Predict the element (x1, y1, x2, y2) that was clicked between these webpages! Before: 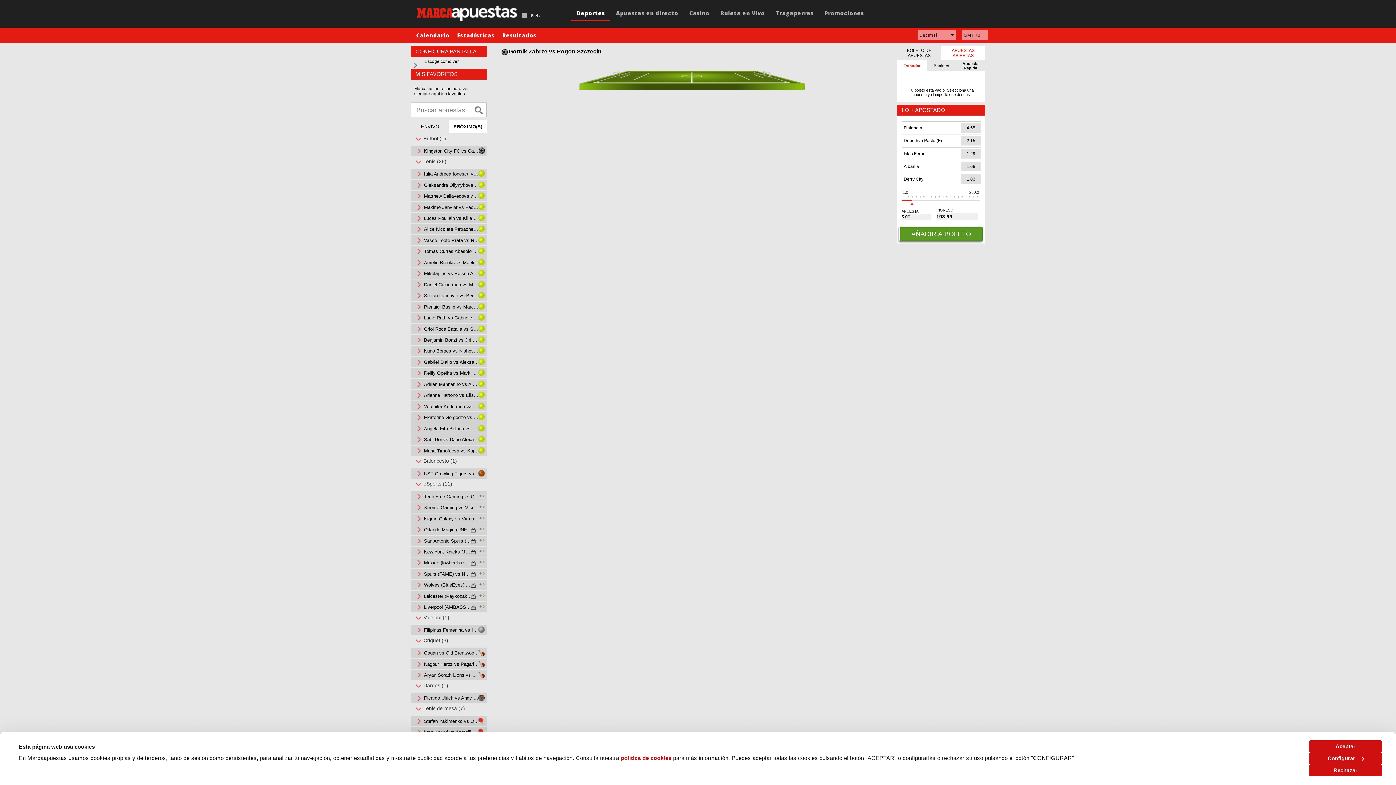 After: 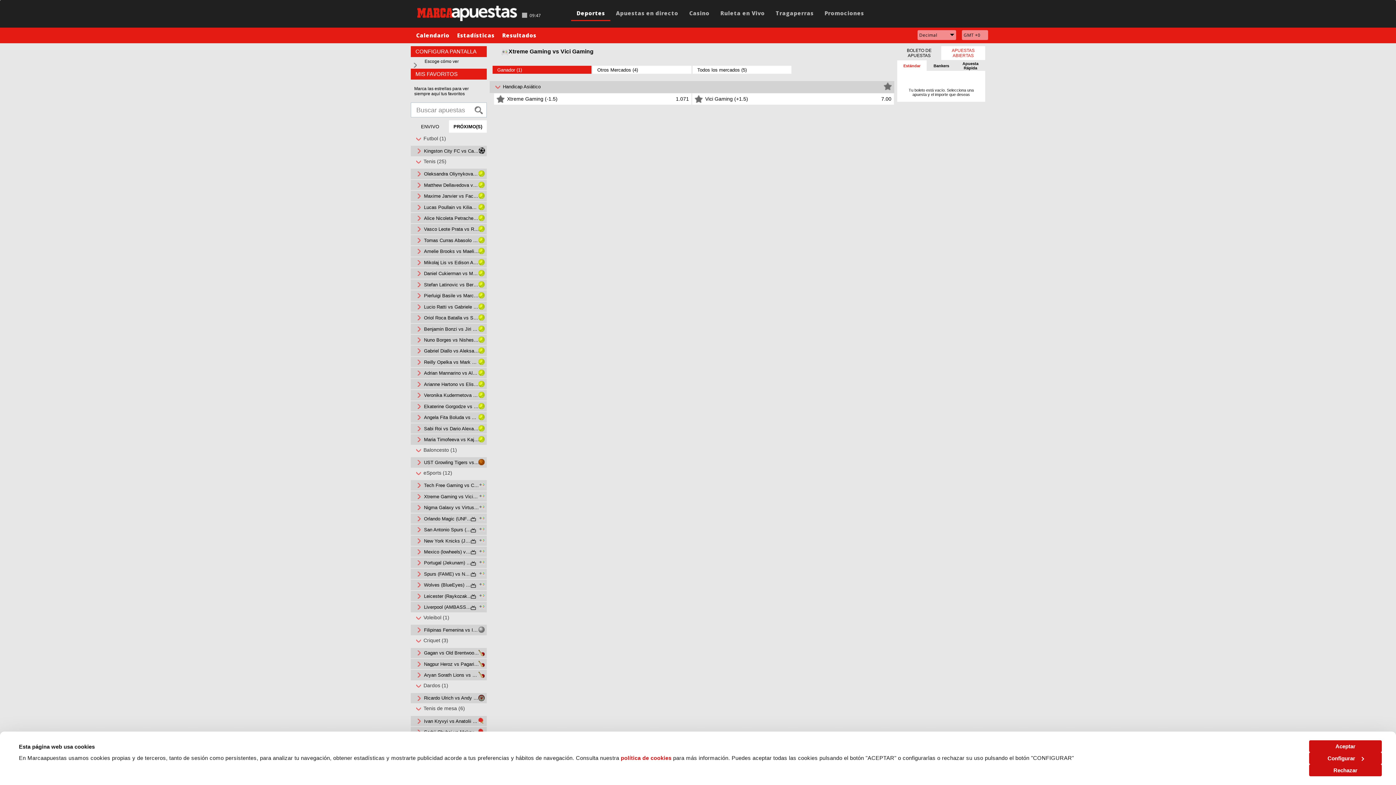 Action: label: Xtreme Gaming vs Vici Gaming bbox: (424, 505, 479, 510)